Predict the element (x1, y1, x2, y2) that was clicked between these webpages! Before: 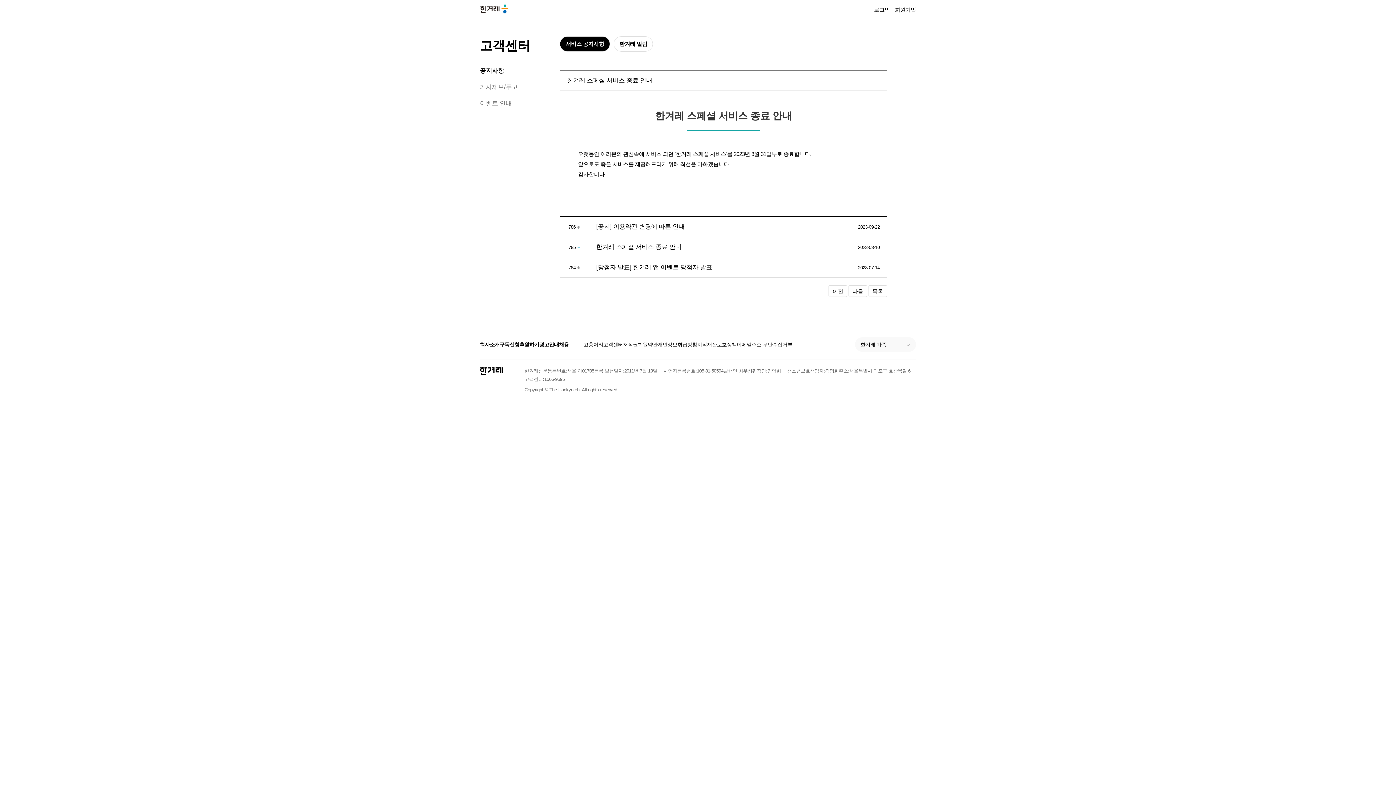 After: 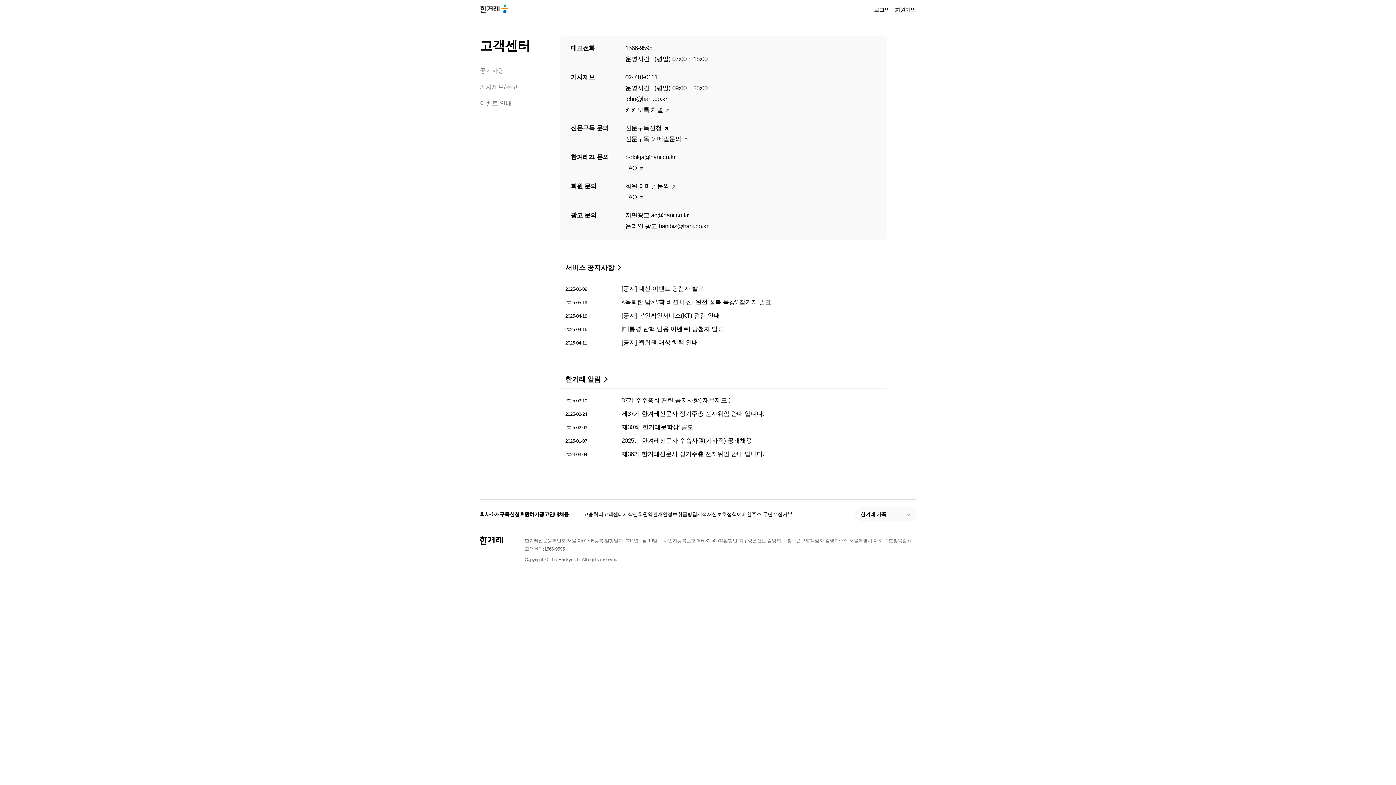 Action: label: 고객센터 bbox: (480, 38, 530, 52)